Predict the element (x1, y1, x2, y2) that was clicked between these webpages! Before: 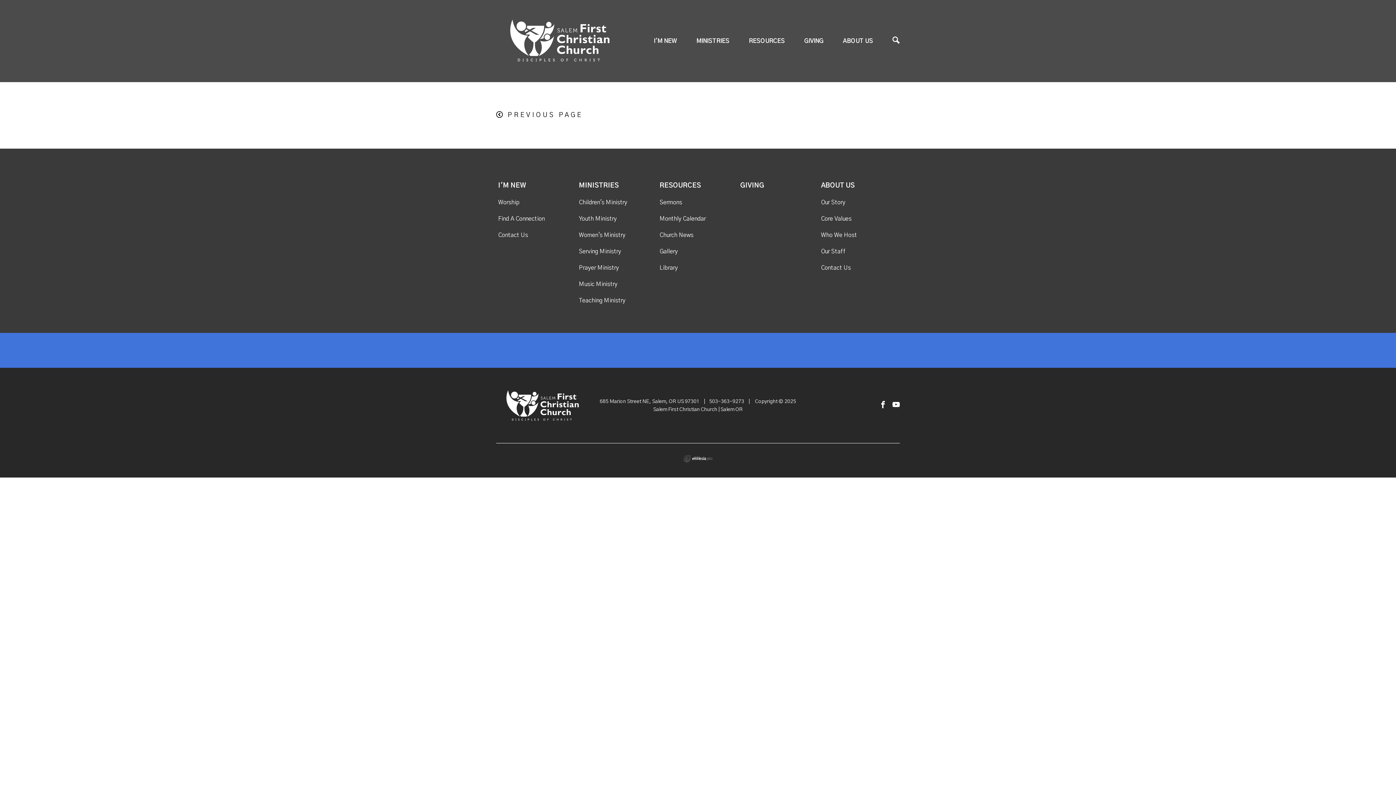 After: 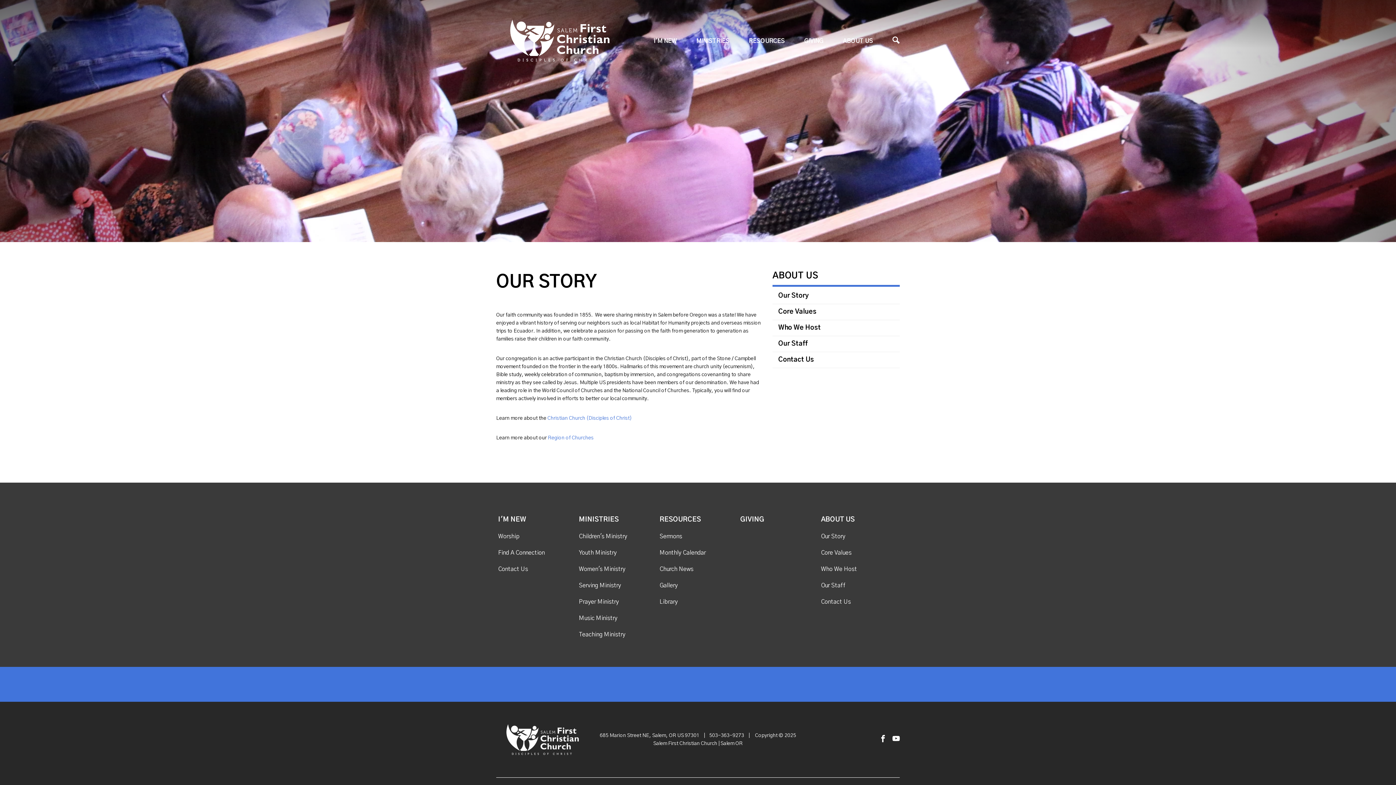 Action: label: Our Story bbox: (821, 199, 845, 205)